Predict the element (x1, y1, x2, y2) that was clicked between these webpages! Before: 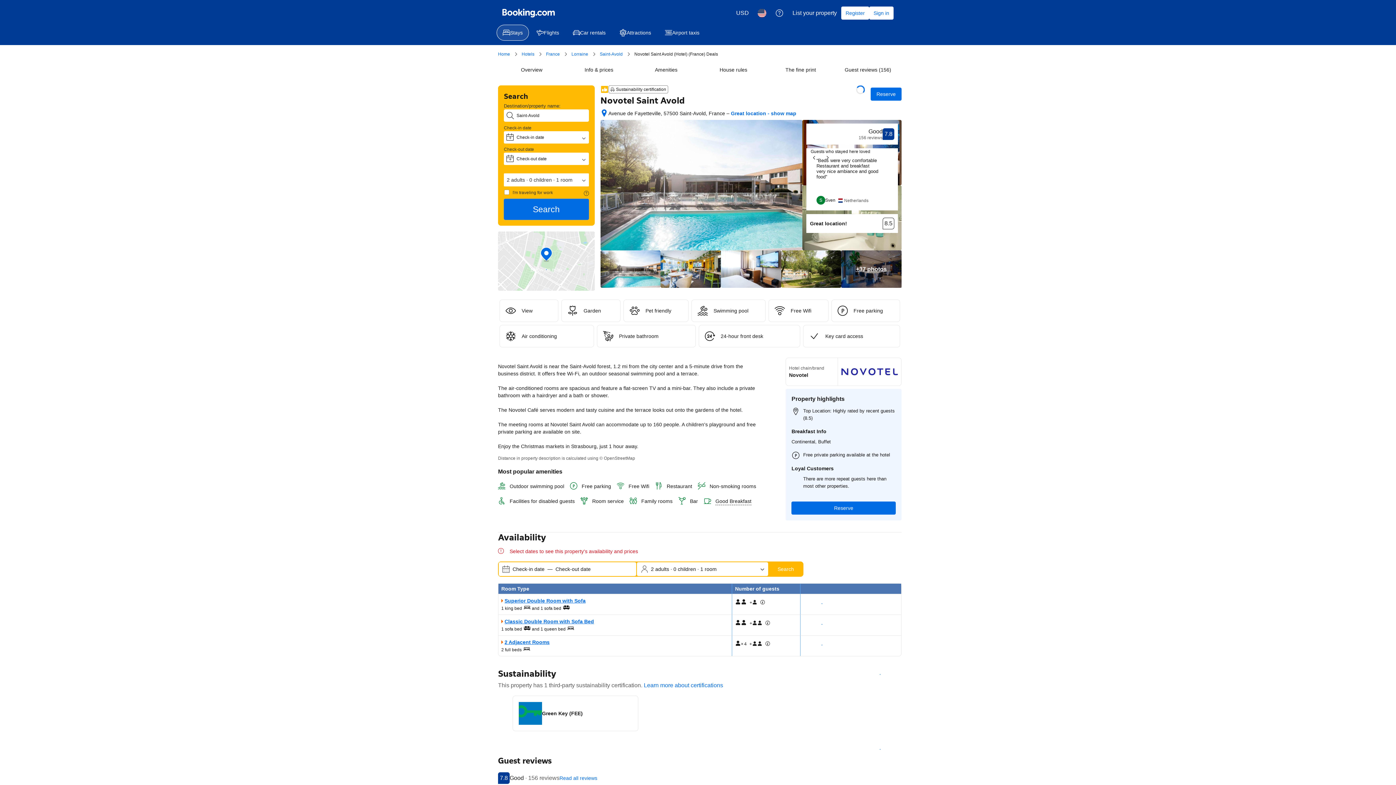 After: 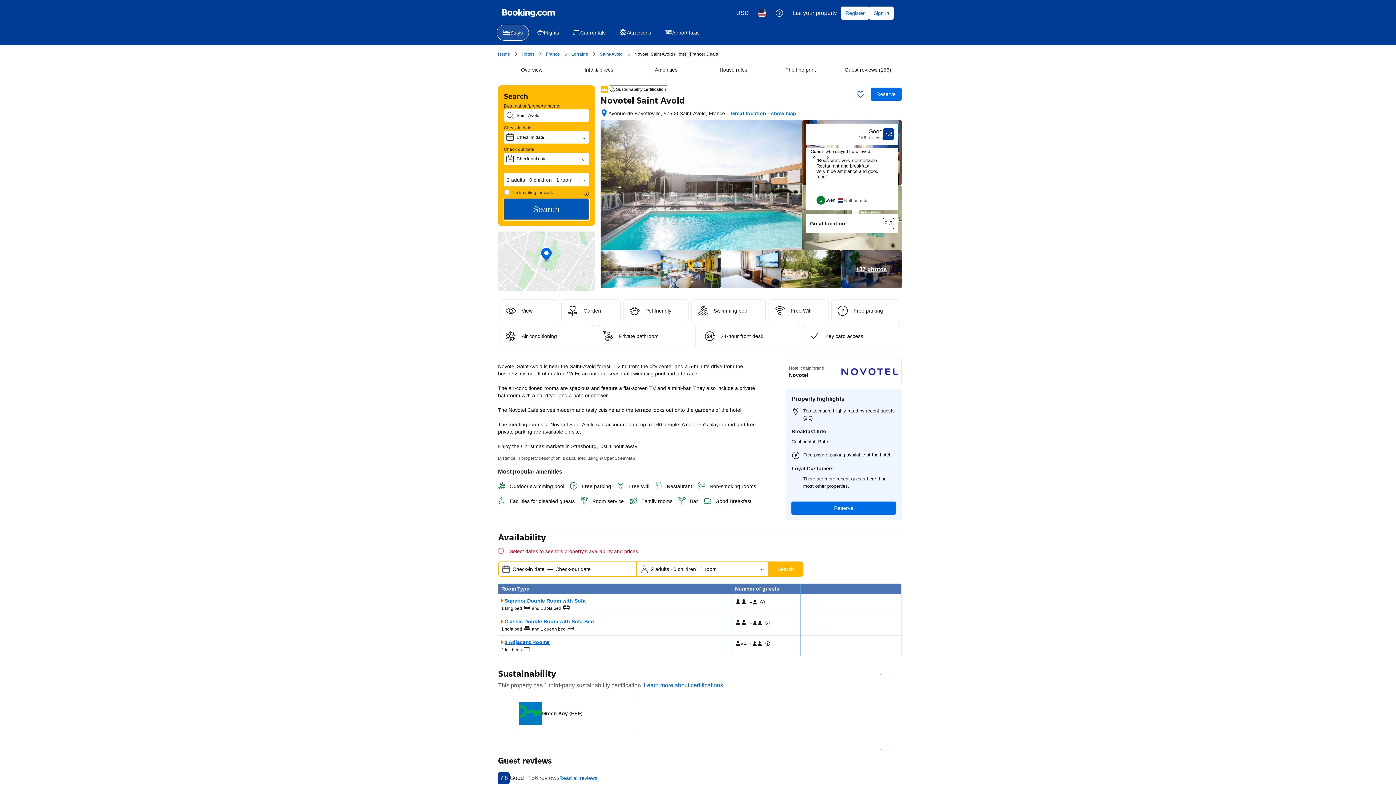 Action: bbox: (504, 198, 588, 220) label: Search